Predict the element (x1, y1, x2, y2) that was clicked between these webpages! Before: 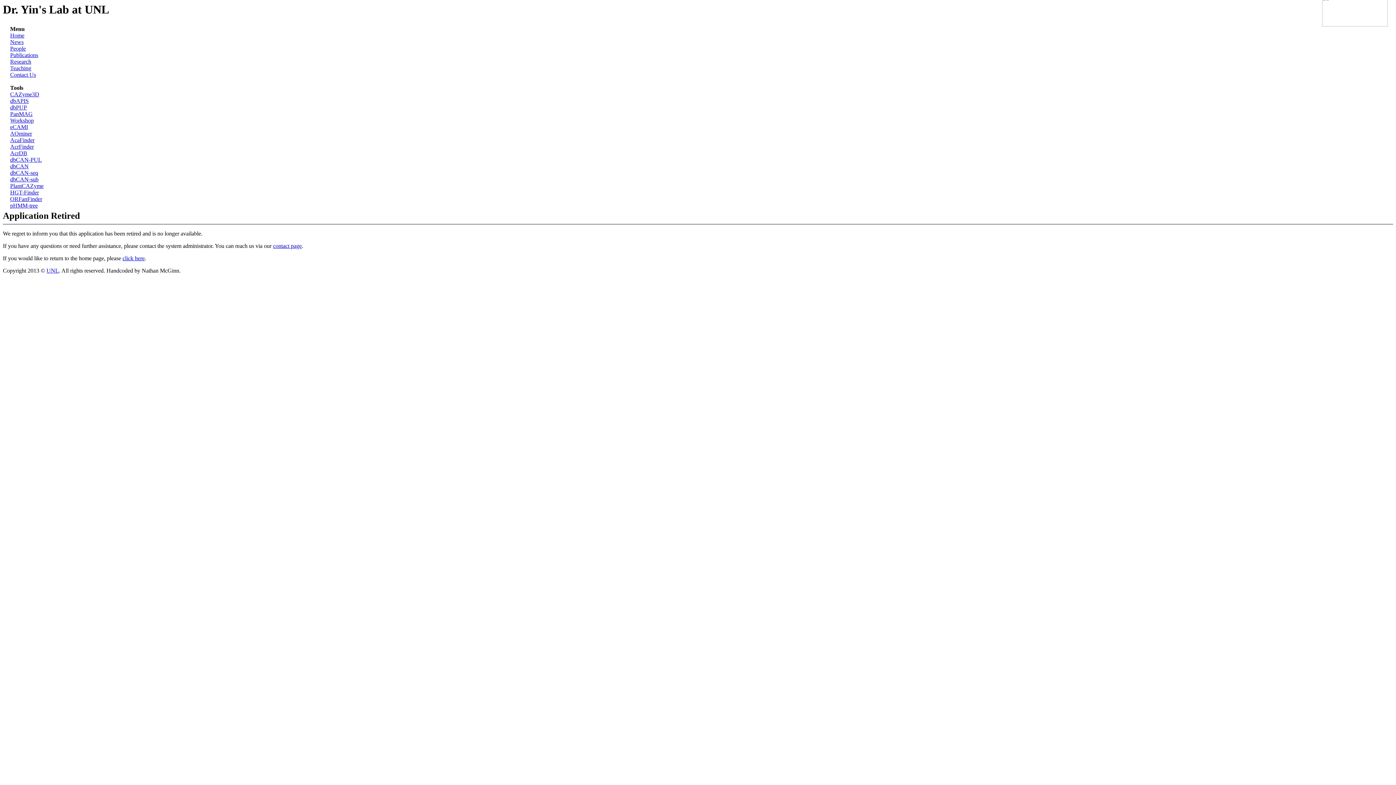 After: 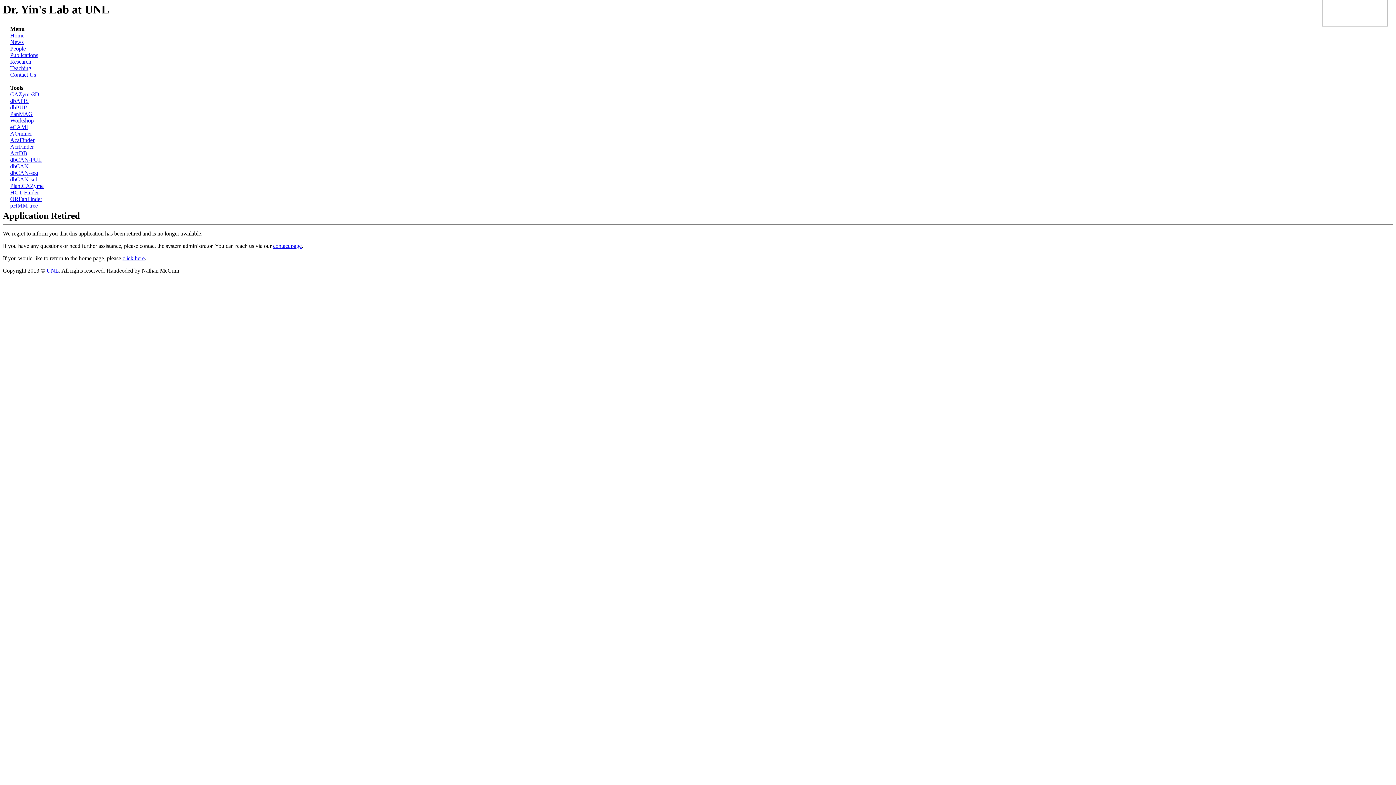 Action: label: AcrFinder bbox: (10, 143, 33, 149)